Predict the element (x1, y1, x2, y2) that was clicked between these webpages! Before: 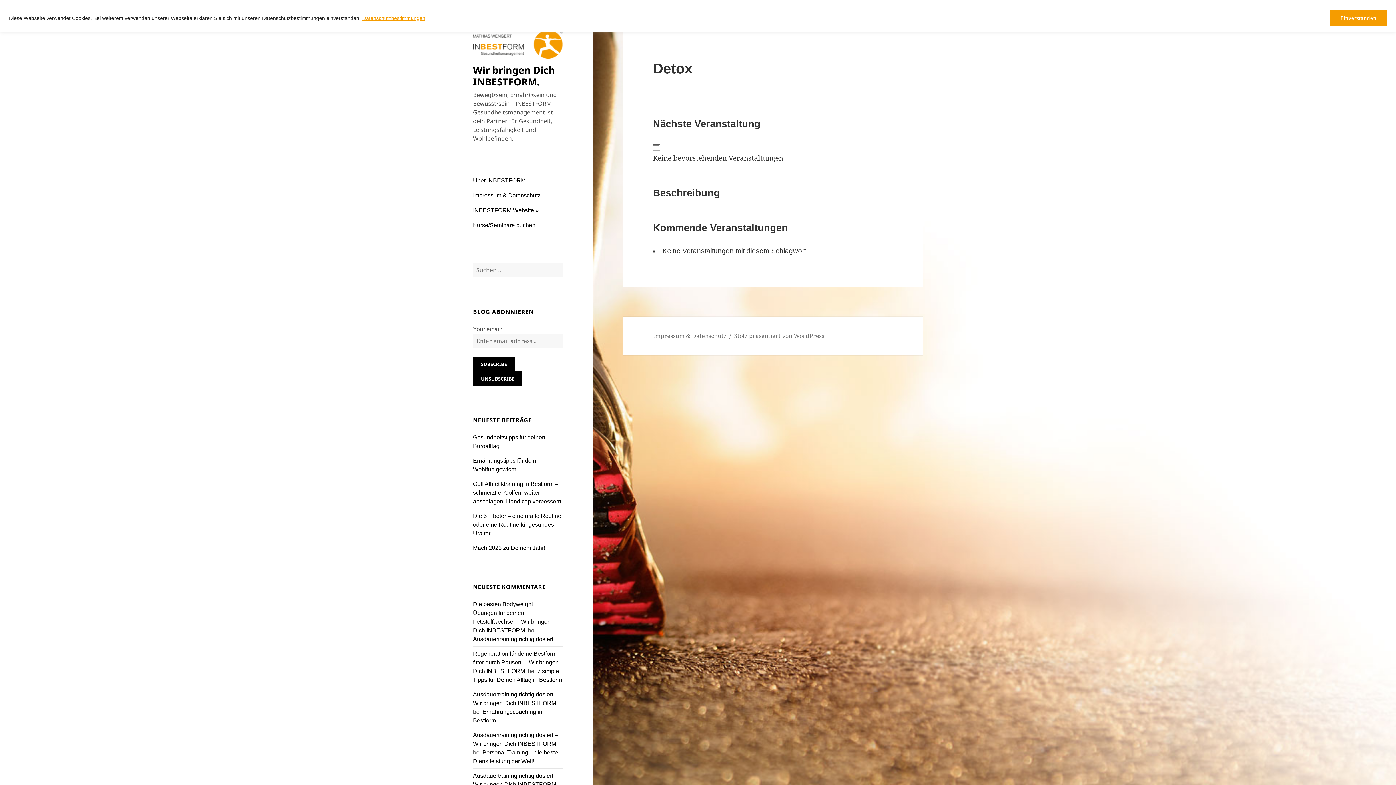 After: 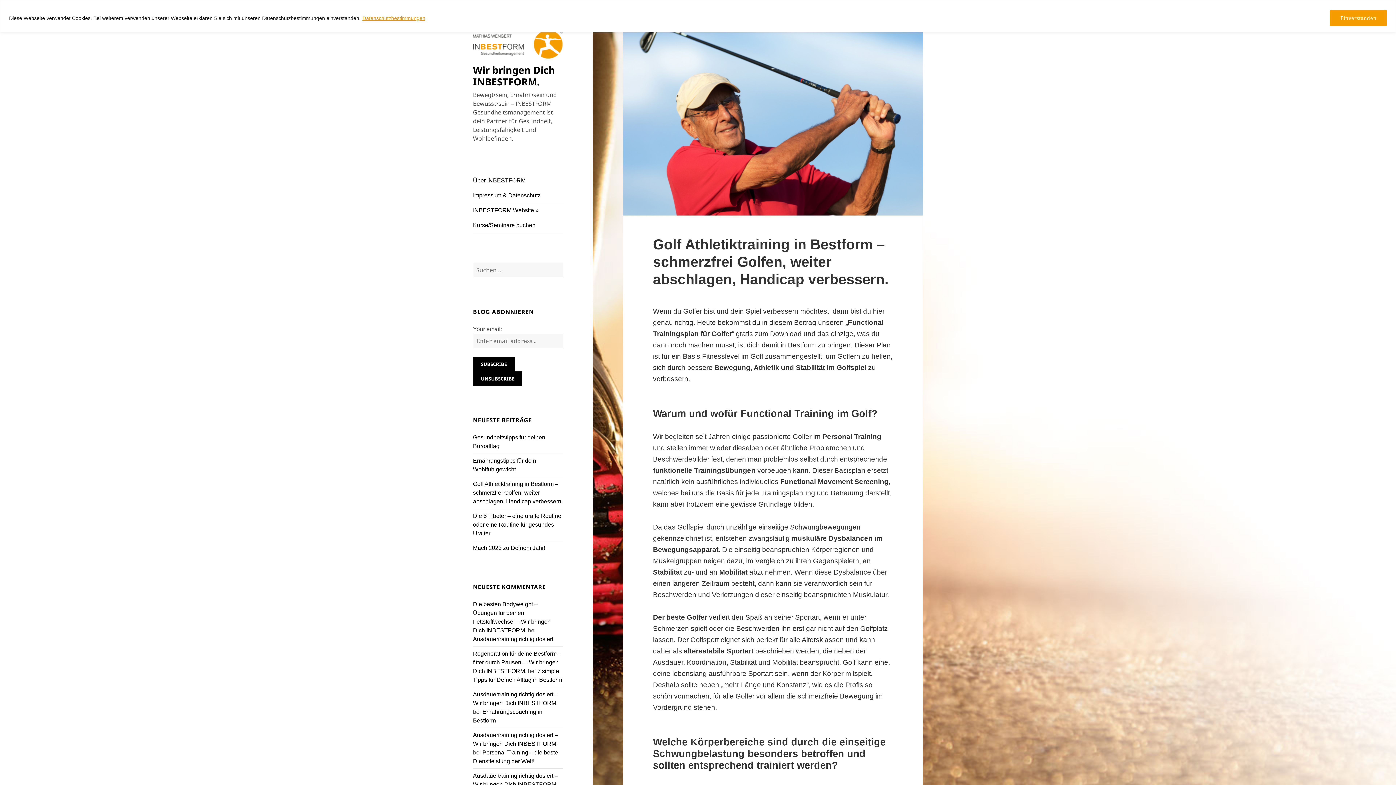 Action: label: Golf Athletiktraining in Bestform – schmerzfrei Golfen, weiter abschlagen, Handicap verbessern. bbox: (473, 481, 562, 504)